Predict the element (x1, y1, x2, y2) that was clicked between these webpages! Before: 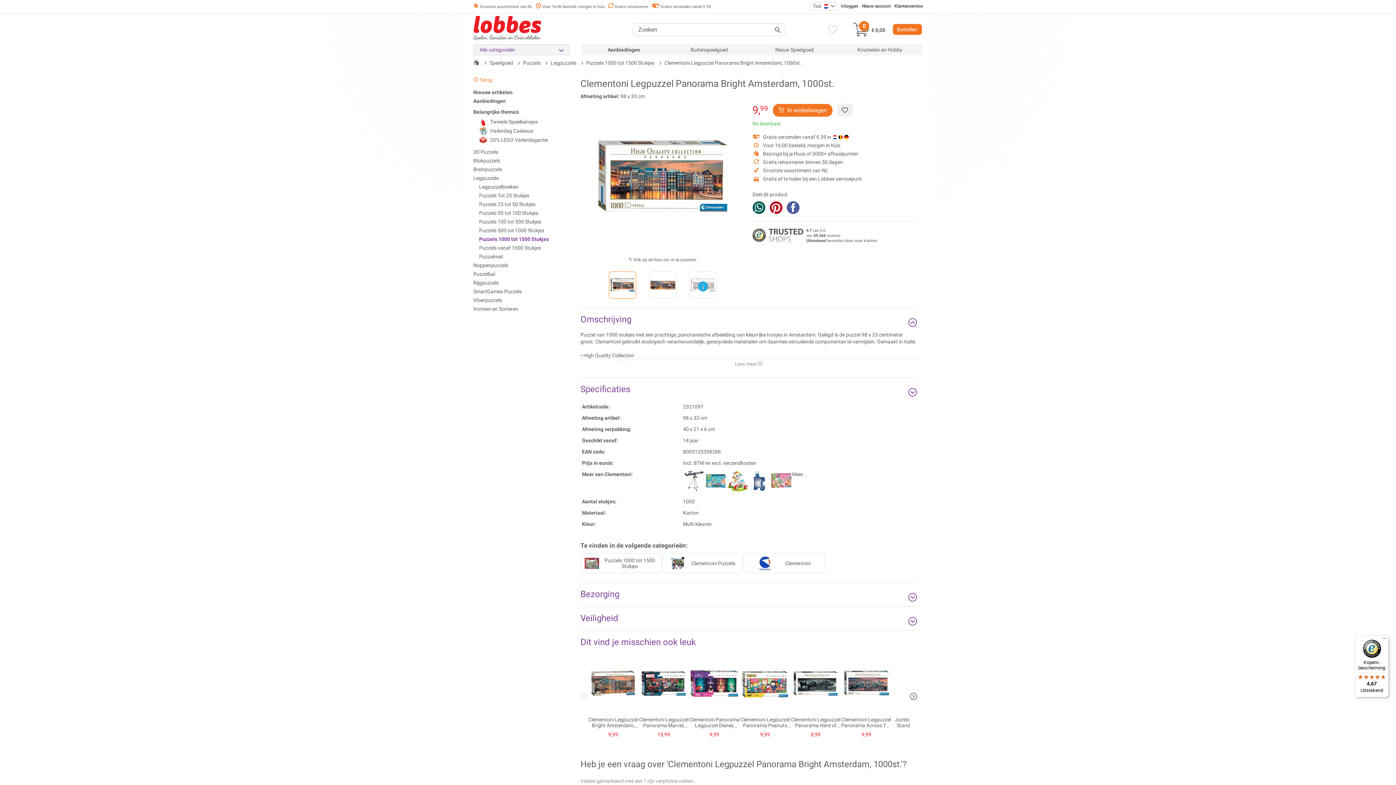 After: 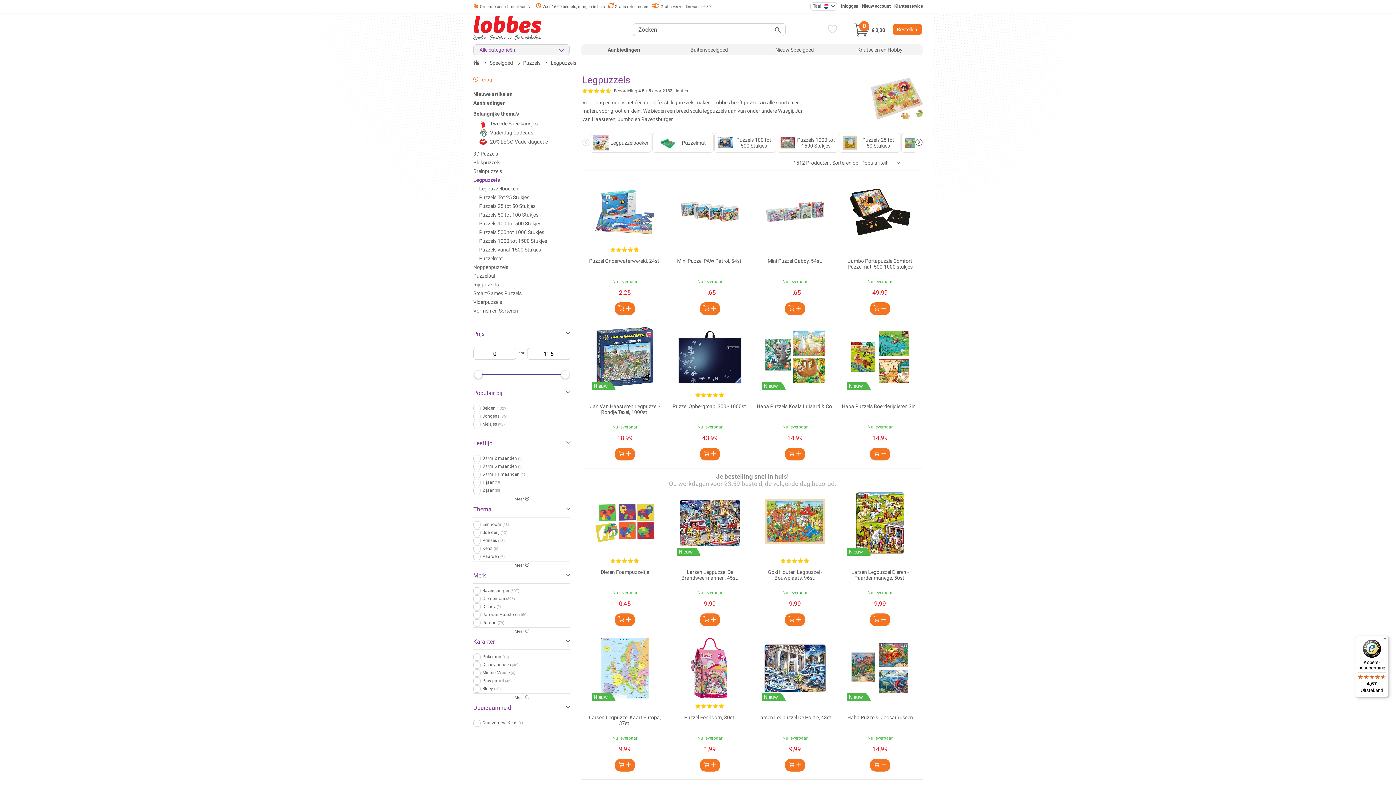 Action: bbox: (550, 60, 576, 65) label: Legpuzzels